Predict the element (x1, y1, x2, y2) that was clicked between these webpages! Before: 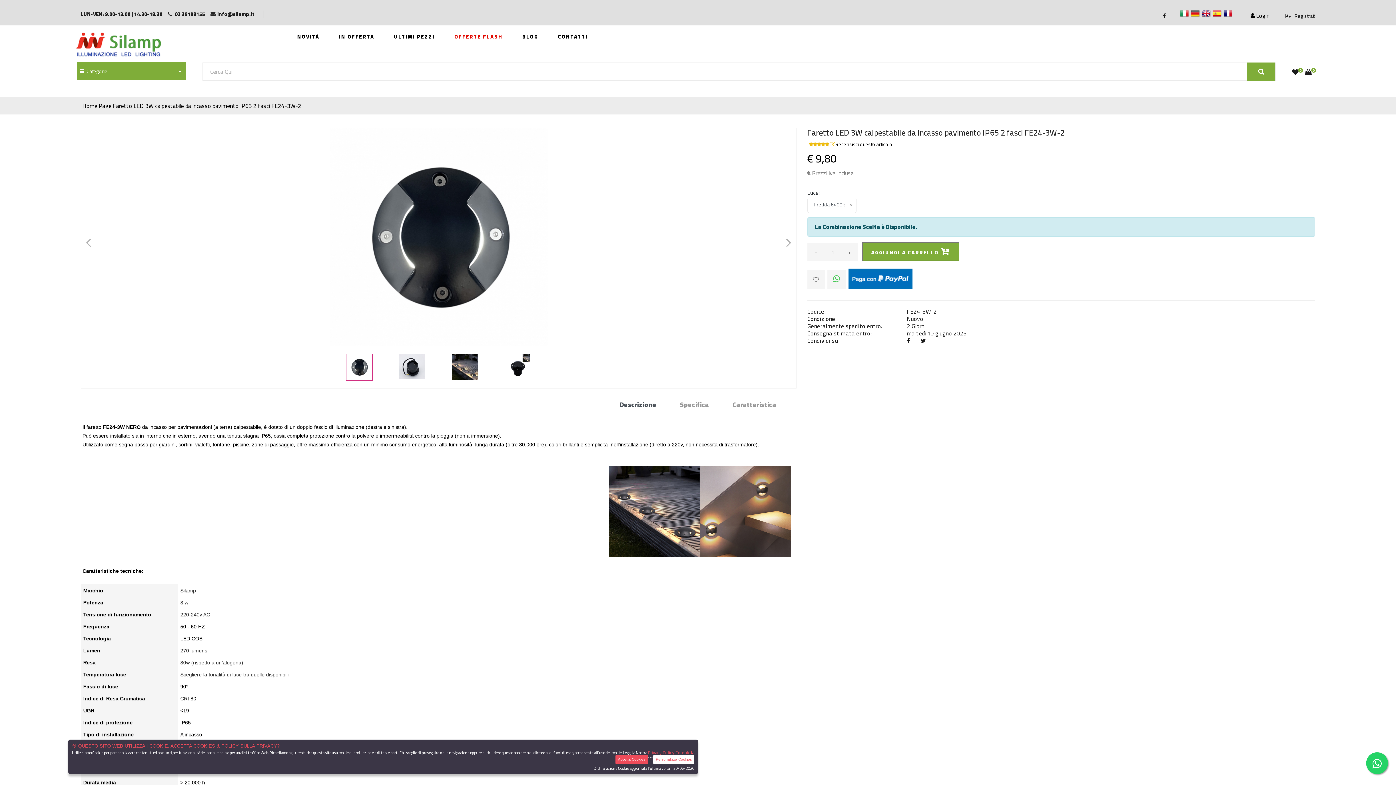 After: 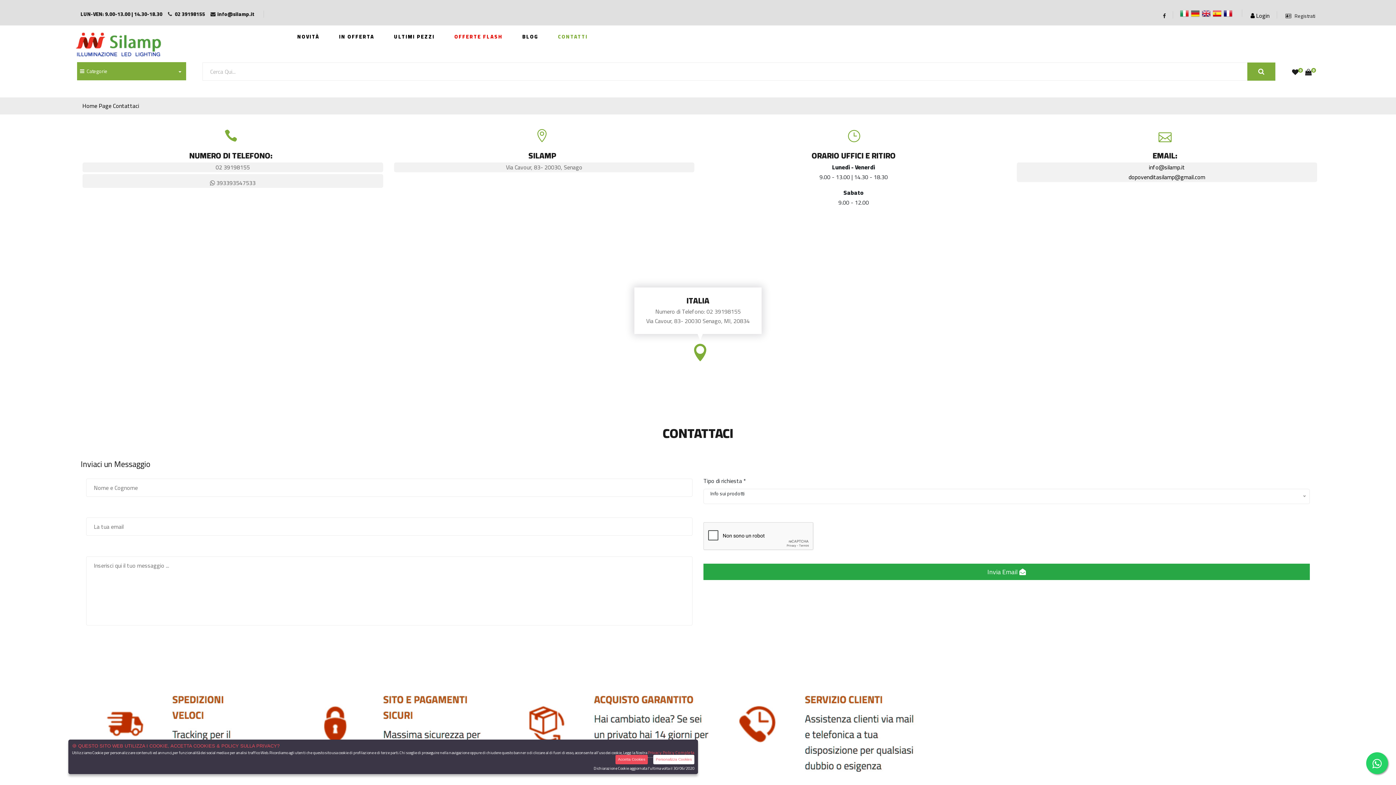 Action: label: CONTATTI bbox: (558, 30, 588, 42)